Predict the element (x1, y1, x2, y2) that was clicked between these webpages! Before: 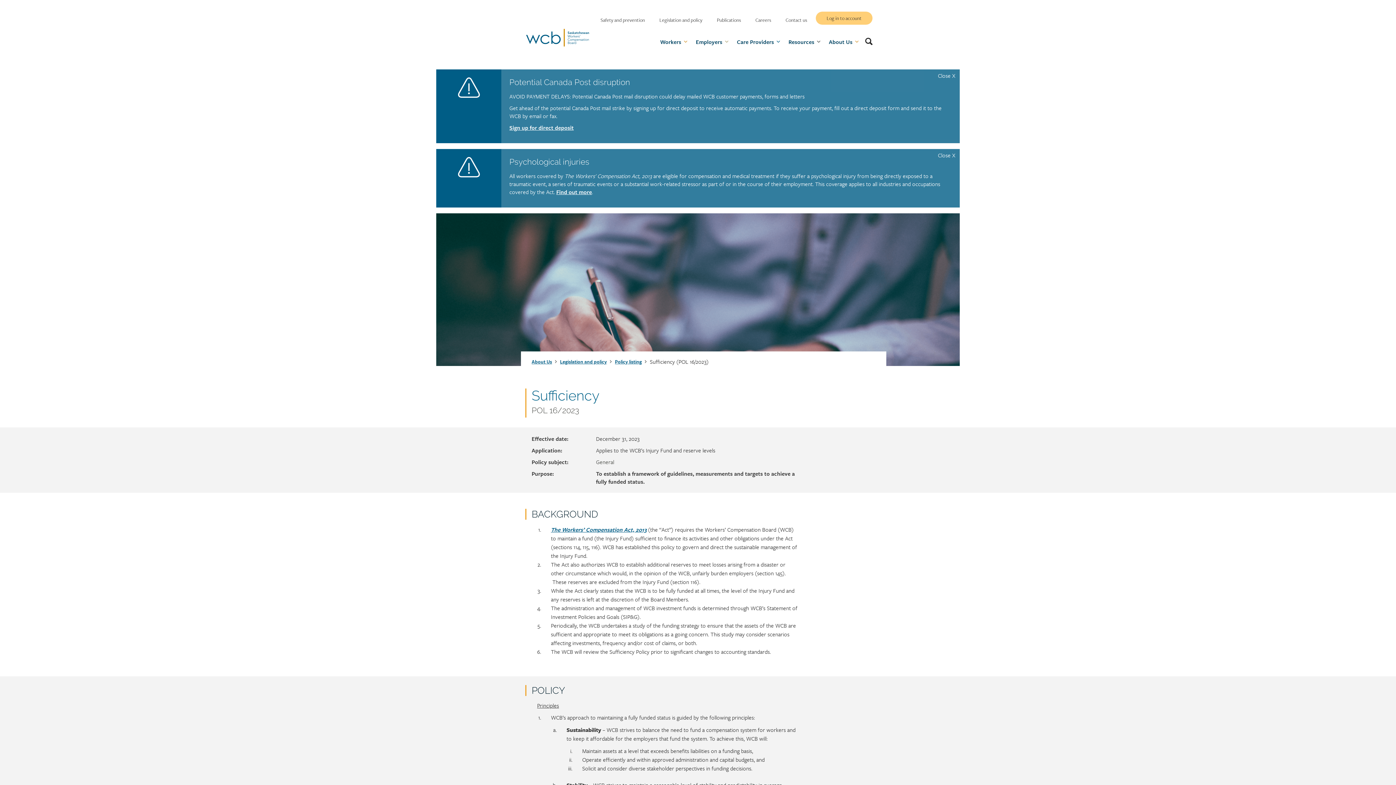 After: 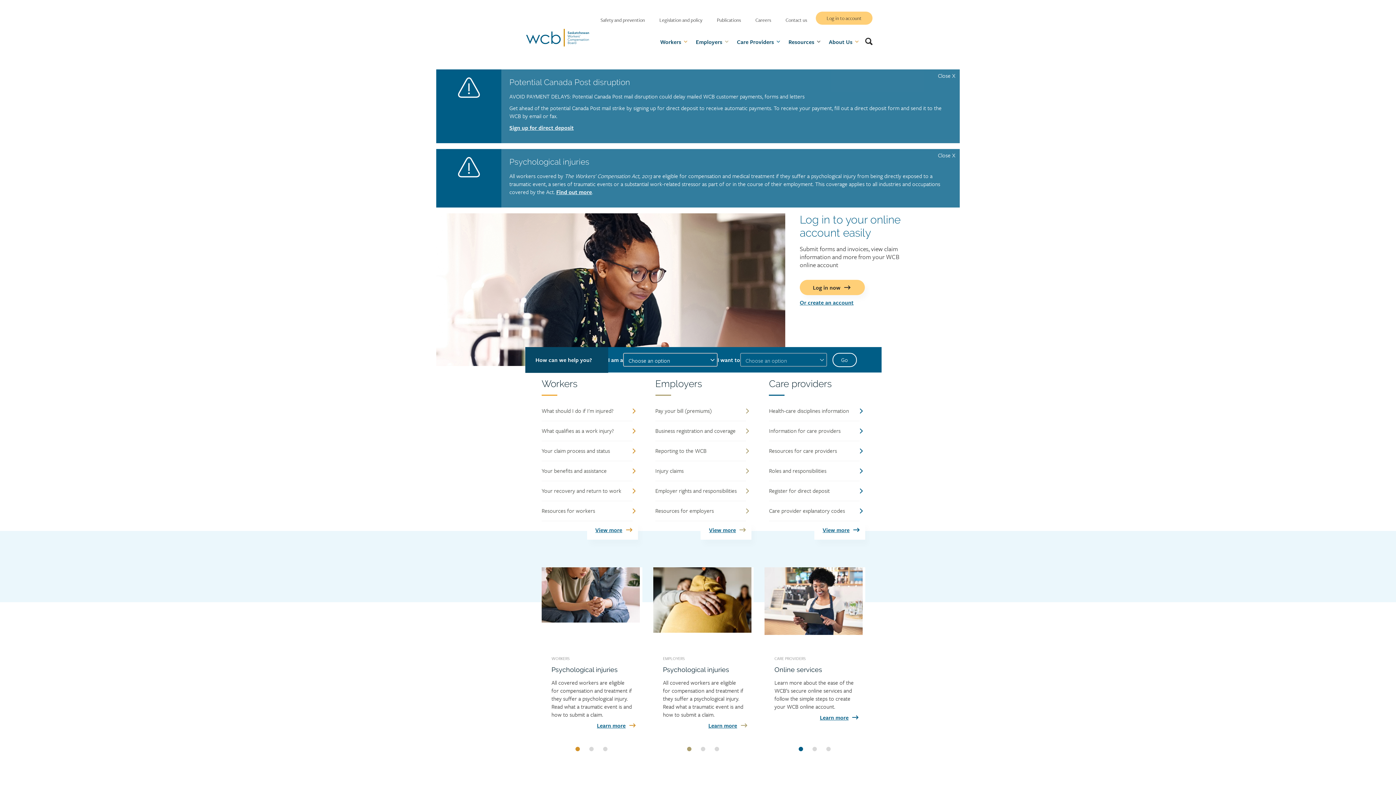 Action: bbox: (521, 41, 593, 49)